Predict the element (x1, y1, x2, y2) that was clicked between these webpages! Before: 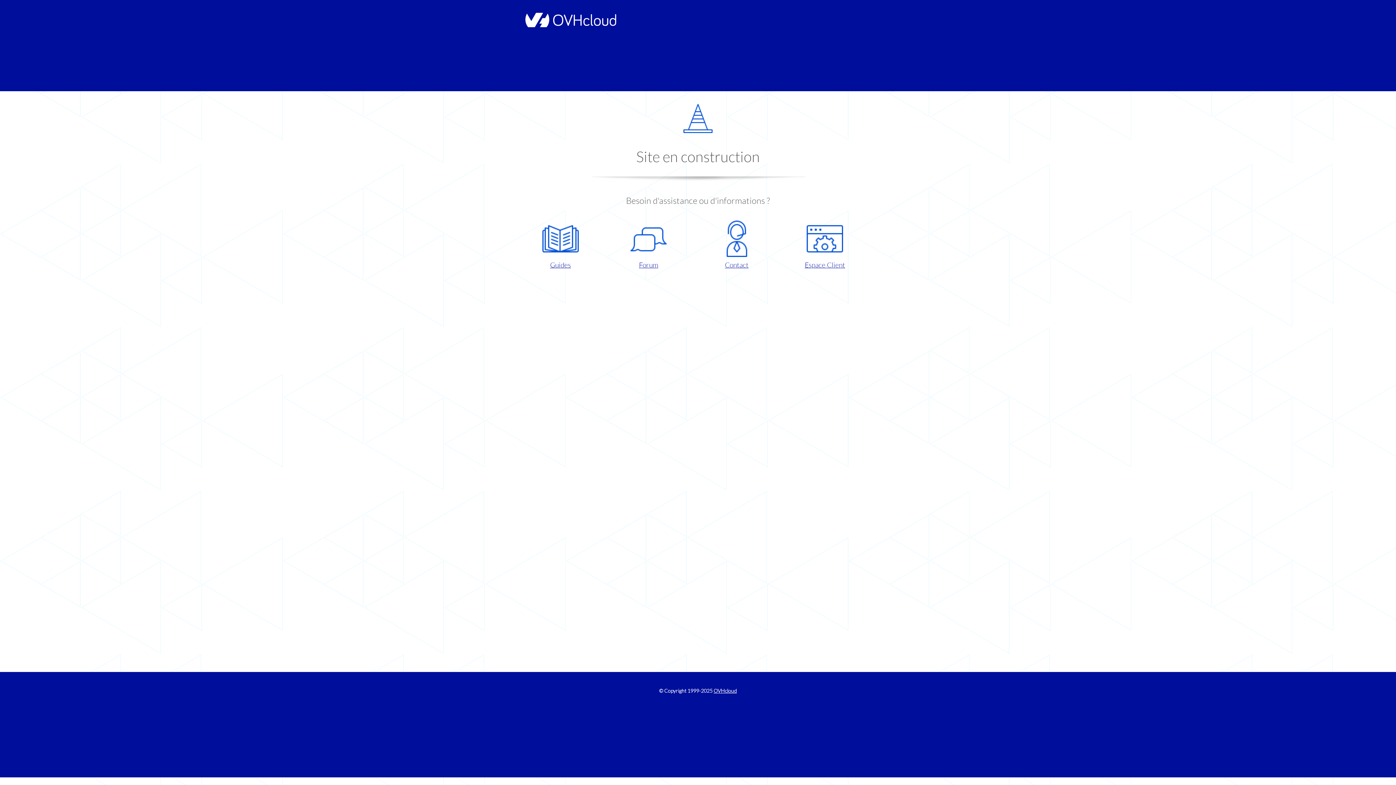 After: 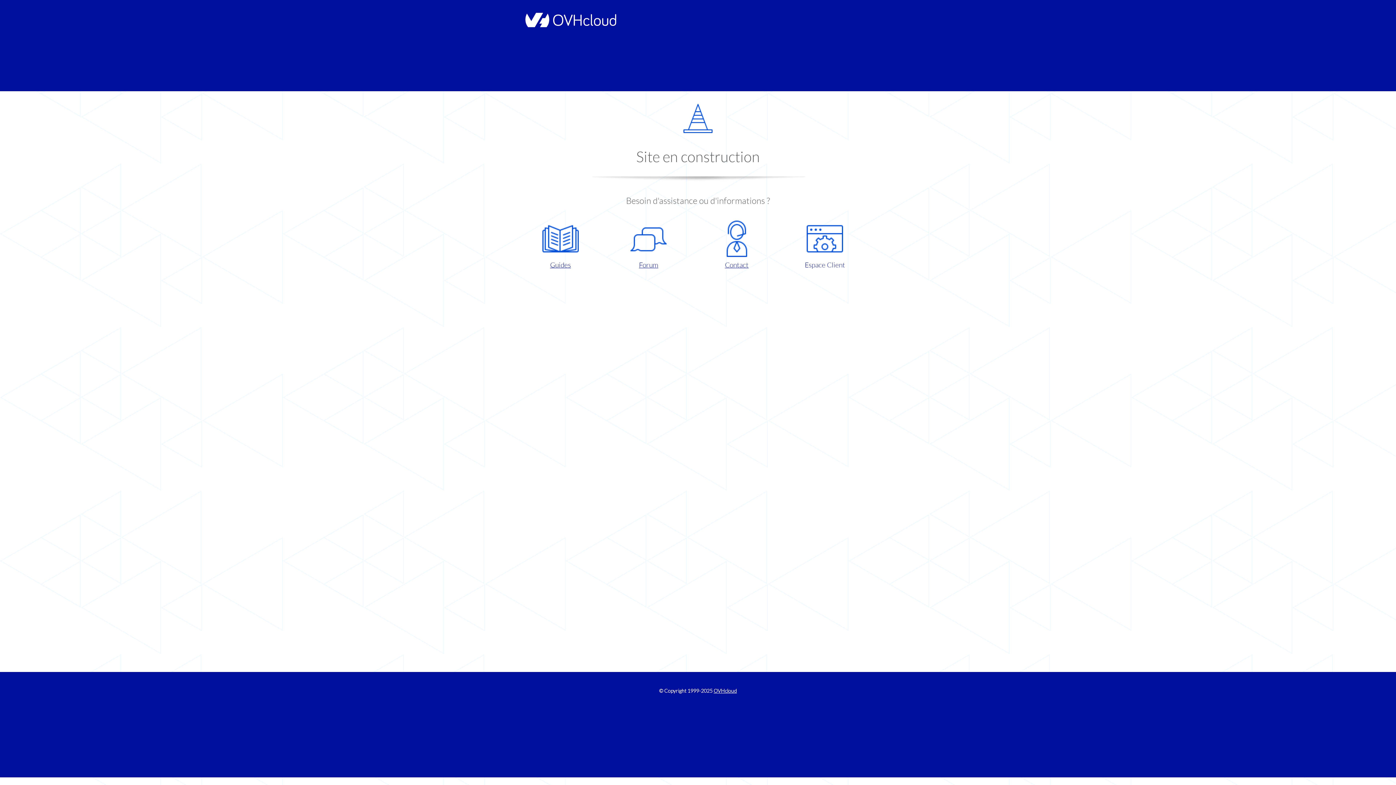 Action: bbox: (786, 220, 863, 270) label: Espace Client